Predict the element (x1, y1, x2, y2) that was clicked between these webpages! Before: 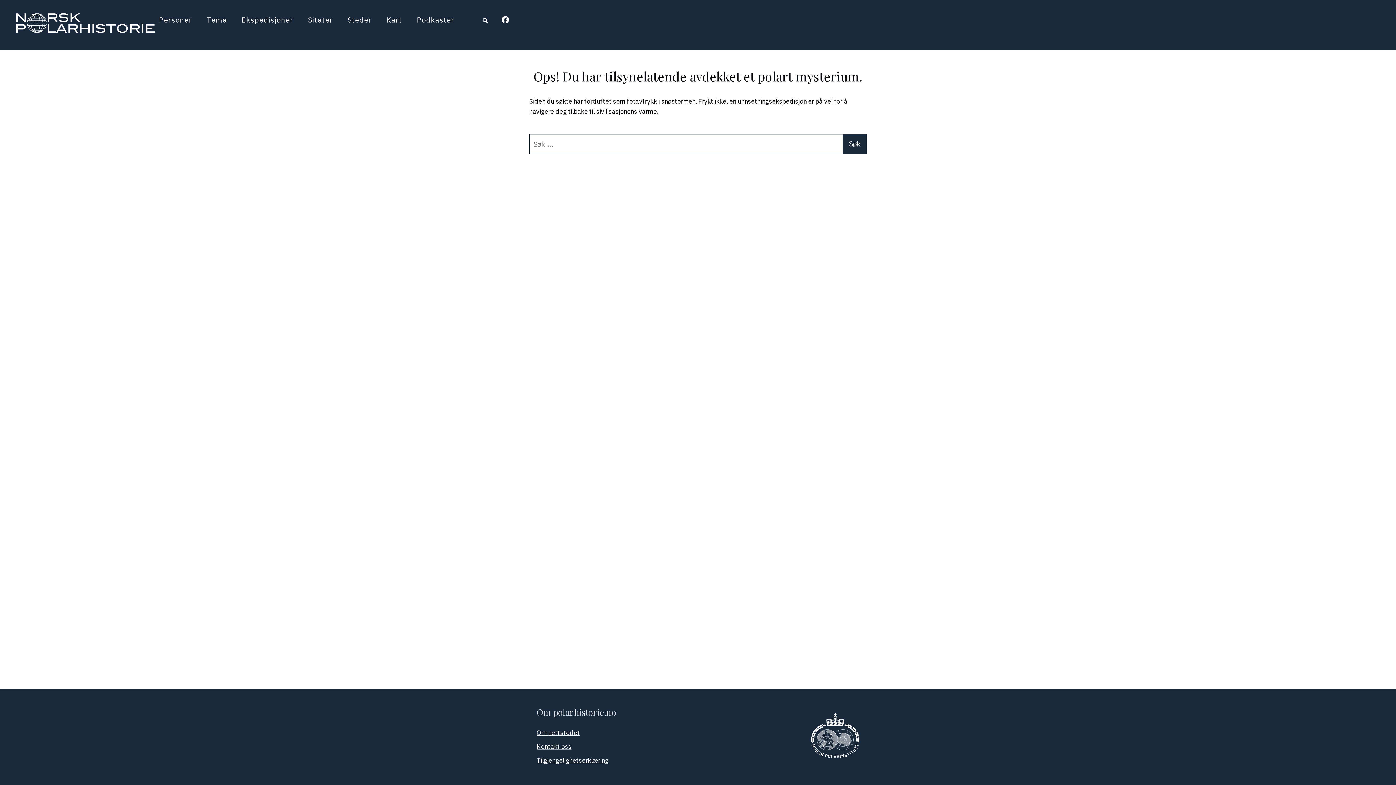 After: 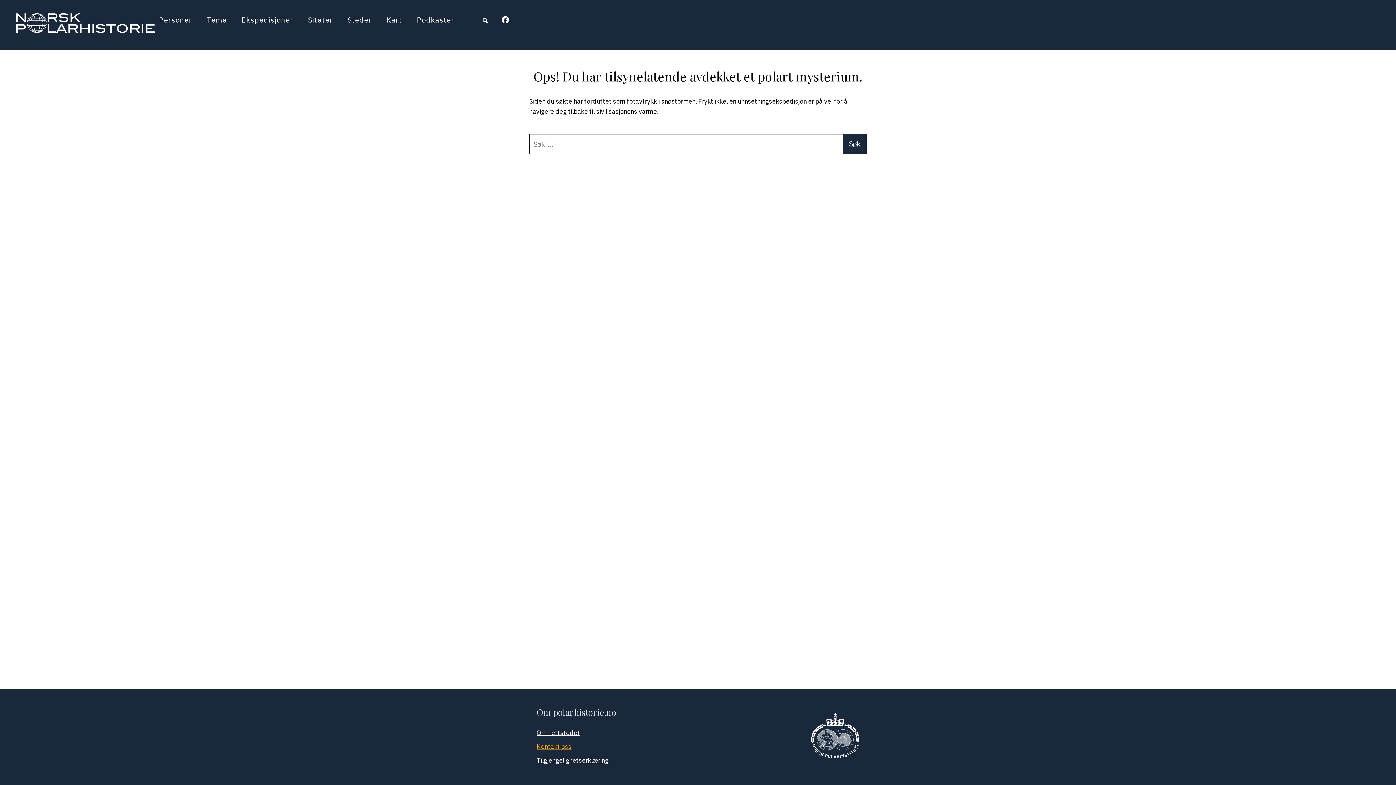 Action: label: Kontakt oss bbox: (536, 742, 571, 750)